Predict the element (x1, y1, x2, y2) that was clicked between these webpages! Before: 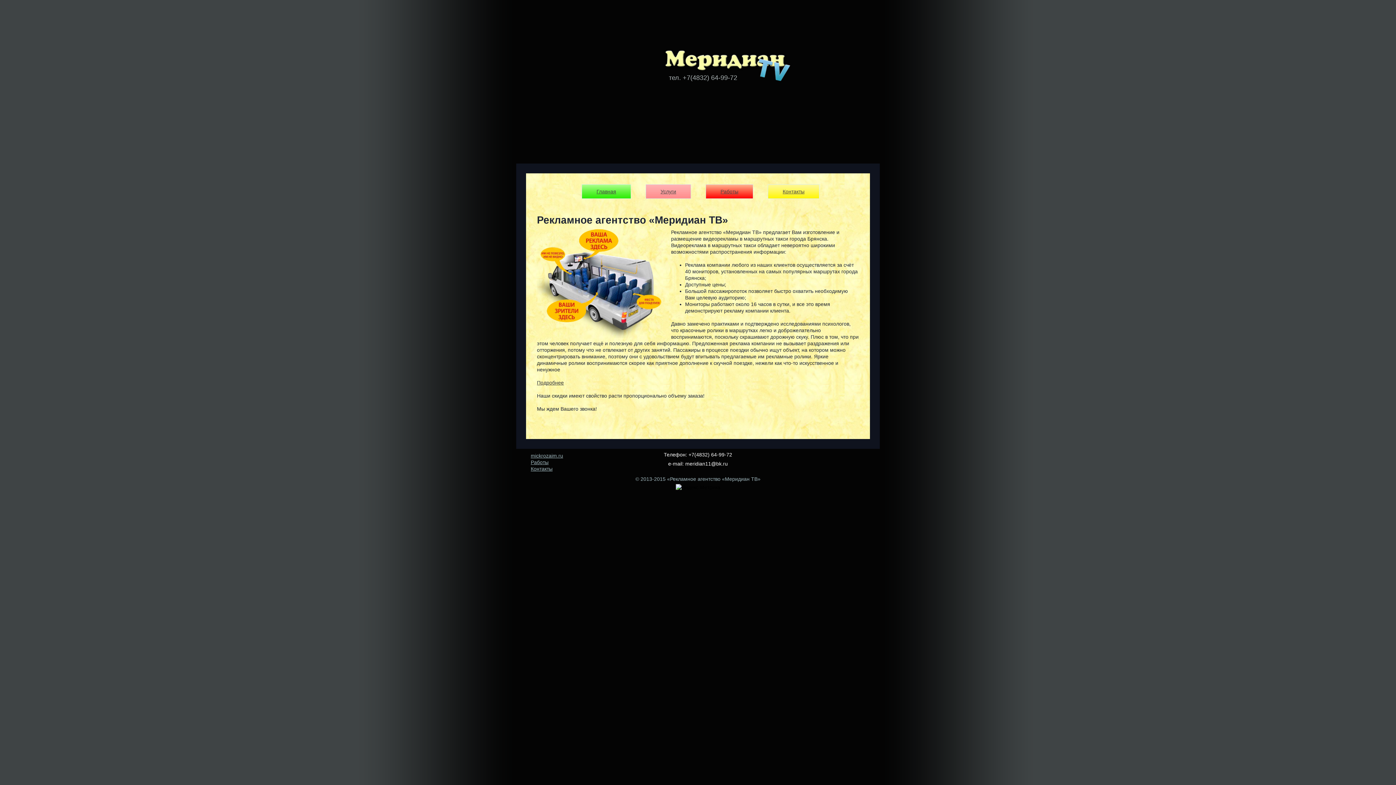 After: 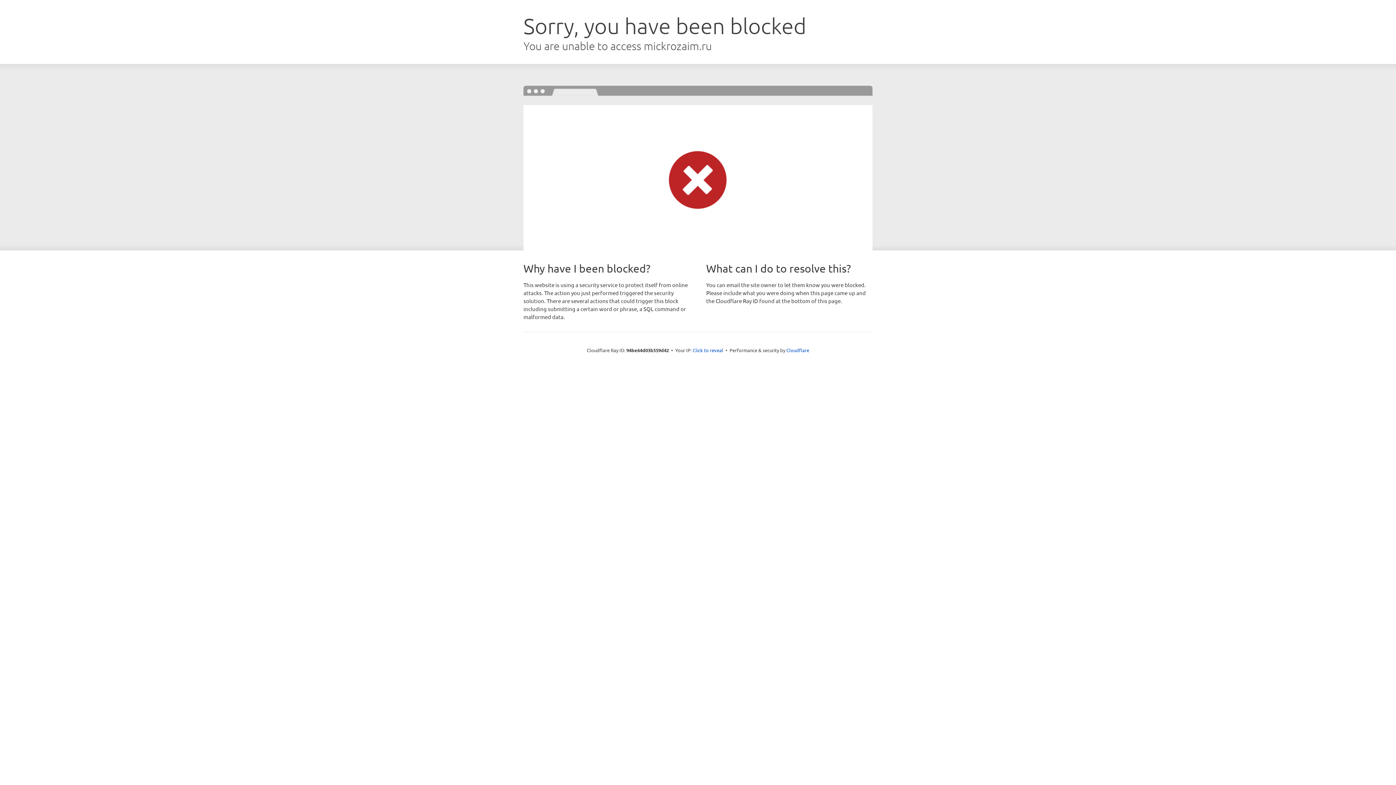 Action: label: mickrozaim.ru bbox: (530, 453, 563, 458)